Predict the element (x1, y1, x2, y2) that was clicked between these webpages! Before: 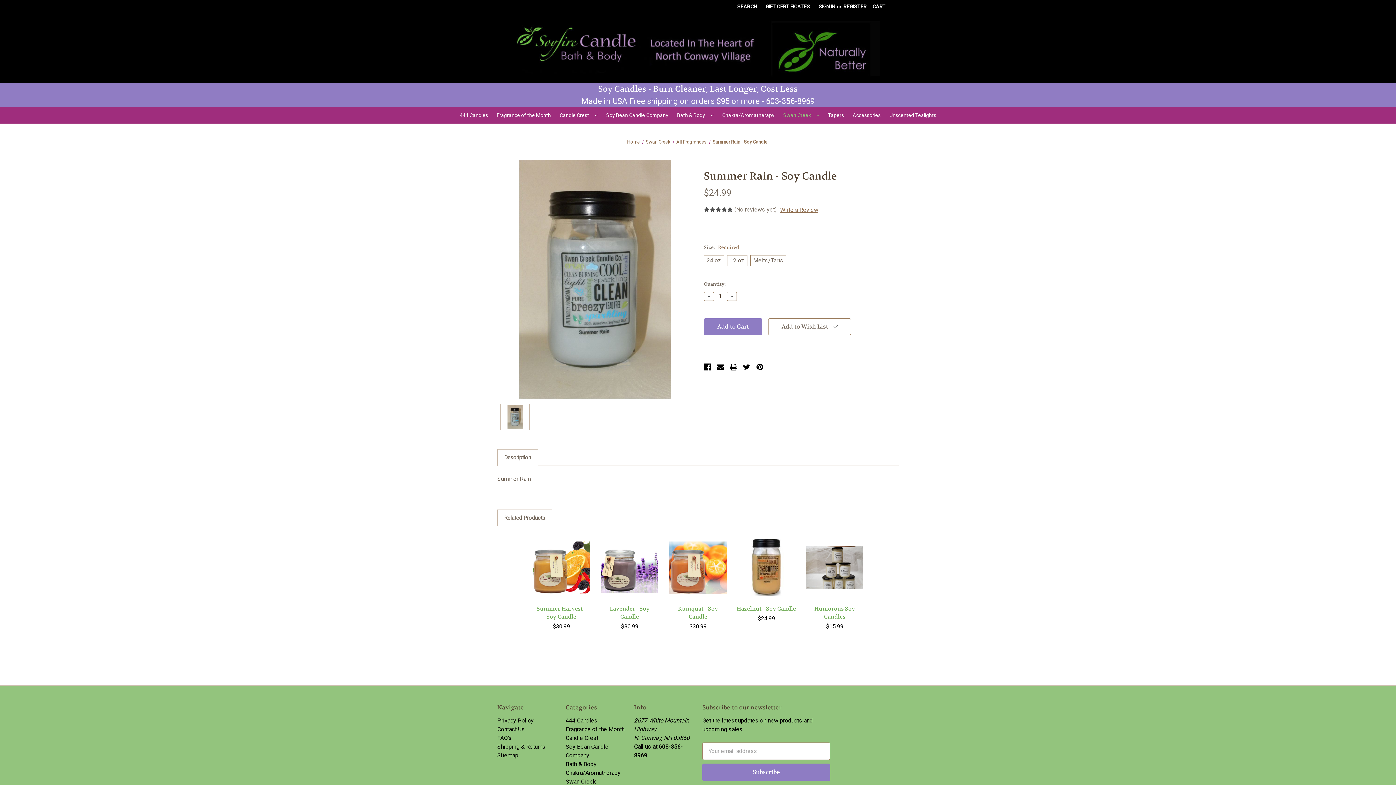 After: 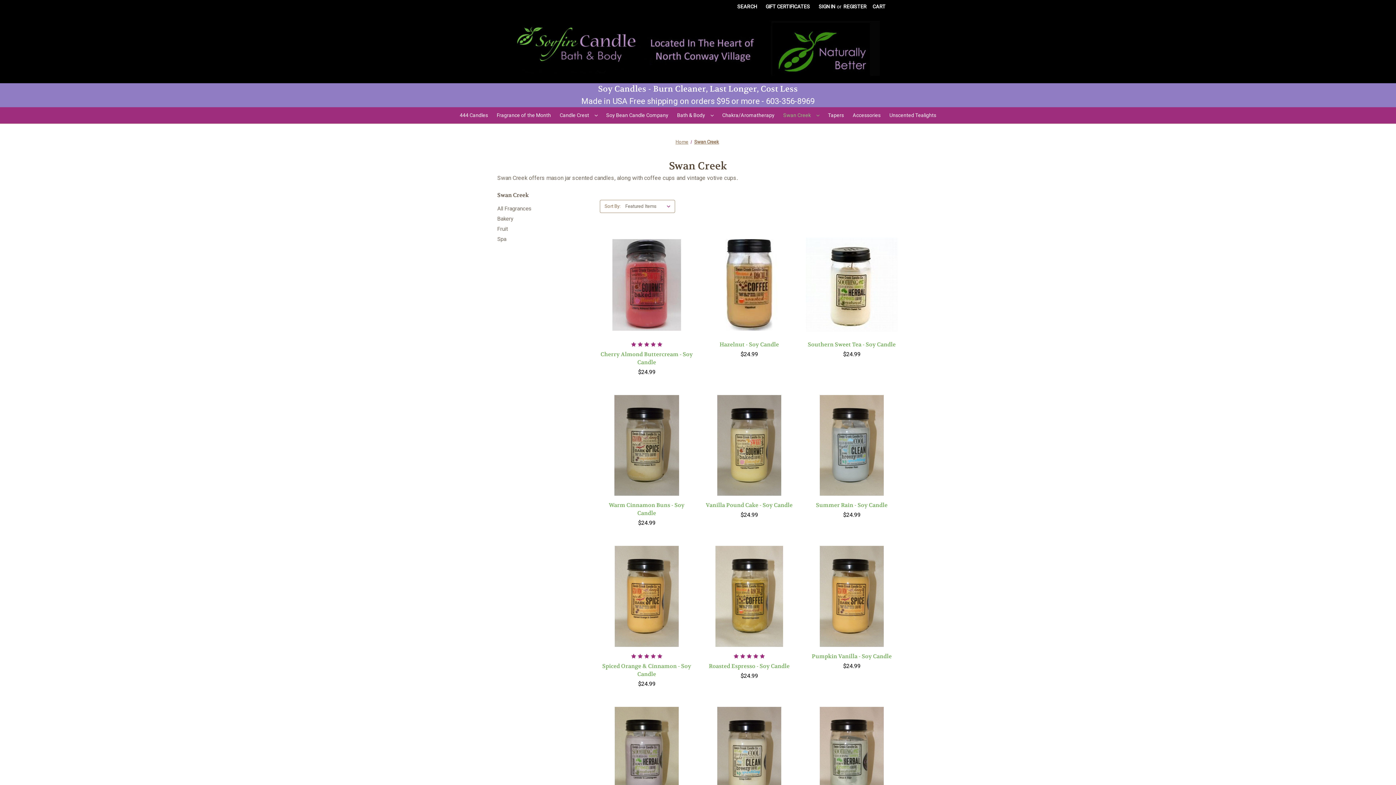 Action: bbox: (645, 139, 670, 144) label: Swan Creek